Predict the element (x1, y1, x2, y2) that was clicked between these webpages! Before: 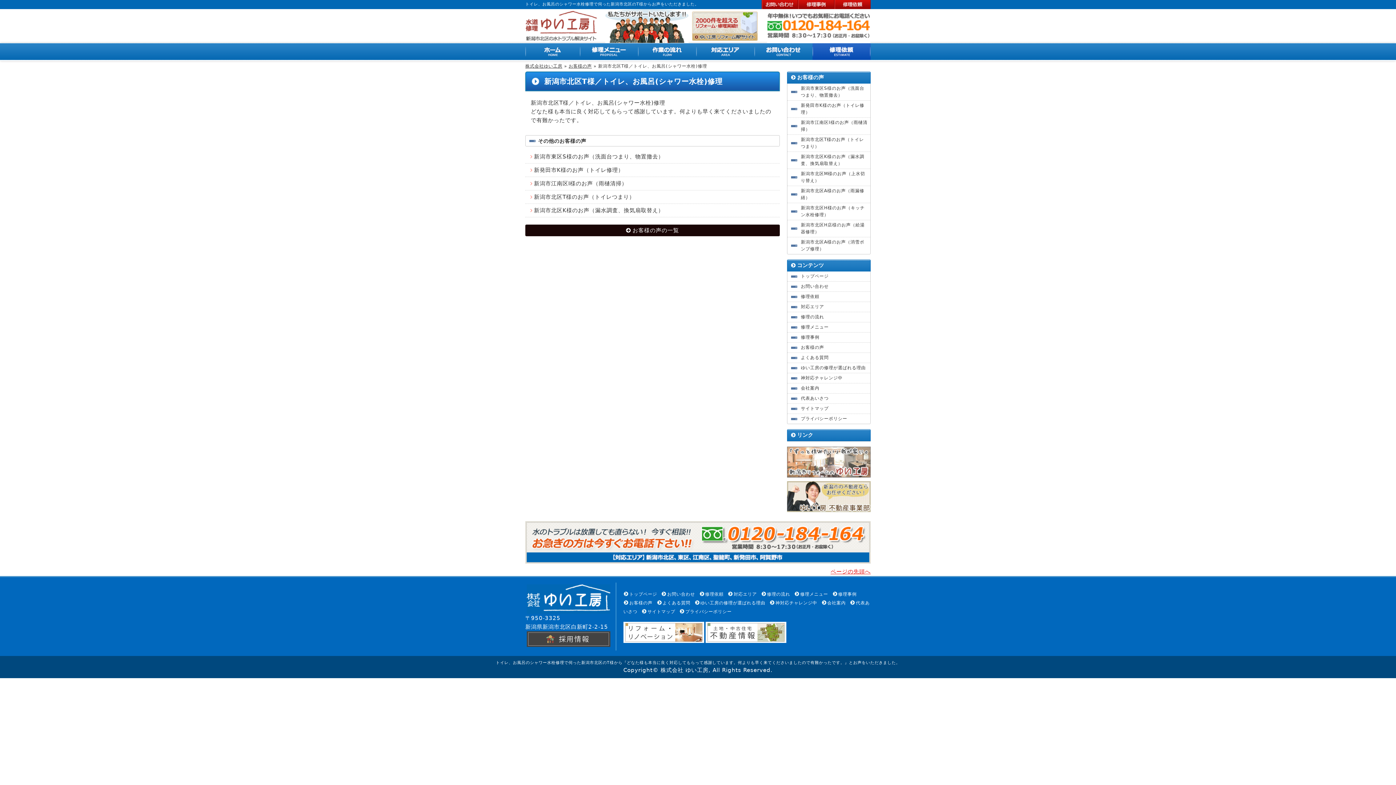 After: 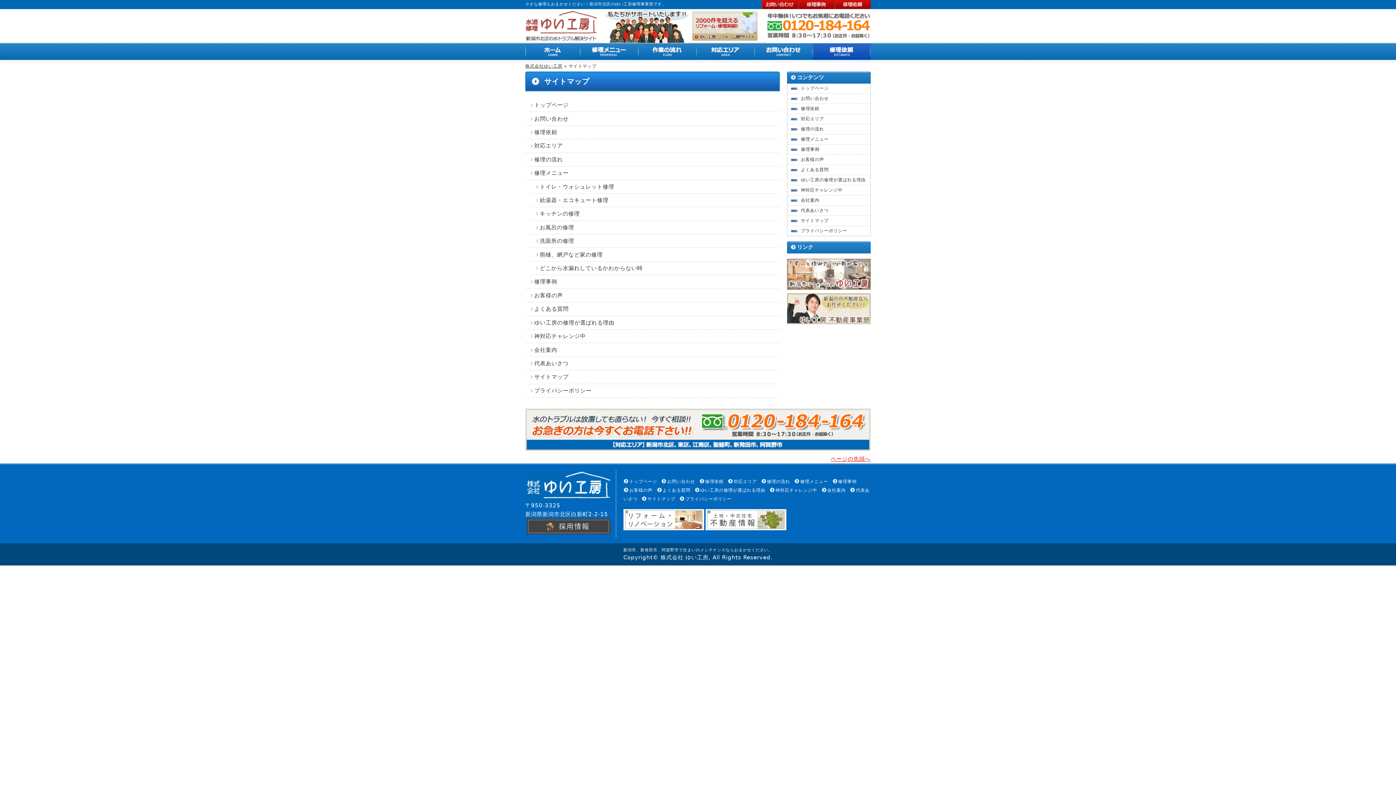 Action: label: サイトマップ bbox: (646, 609, 675, 614)